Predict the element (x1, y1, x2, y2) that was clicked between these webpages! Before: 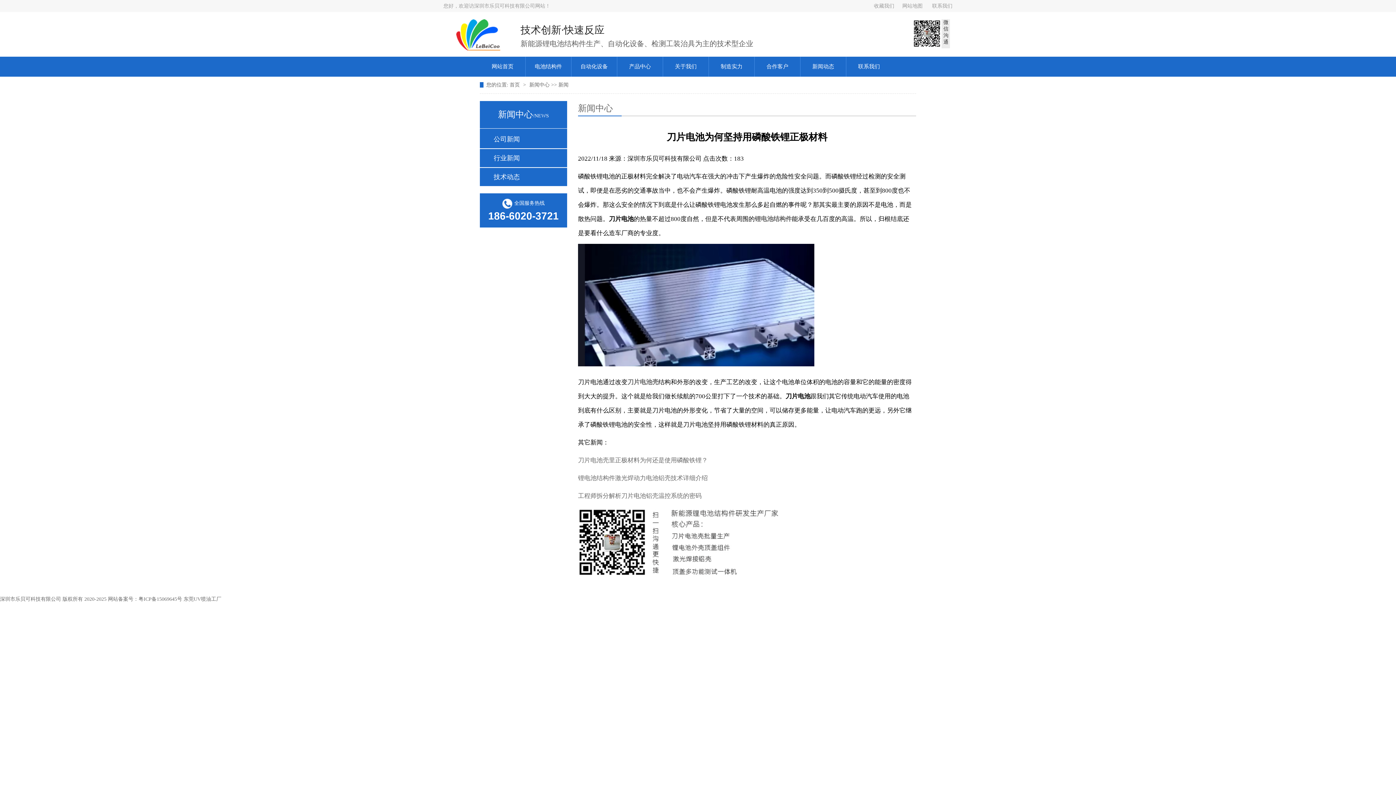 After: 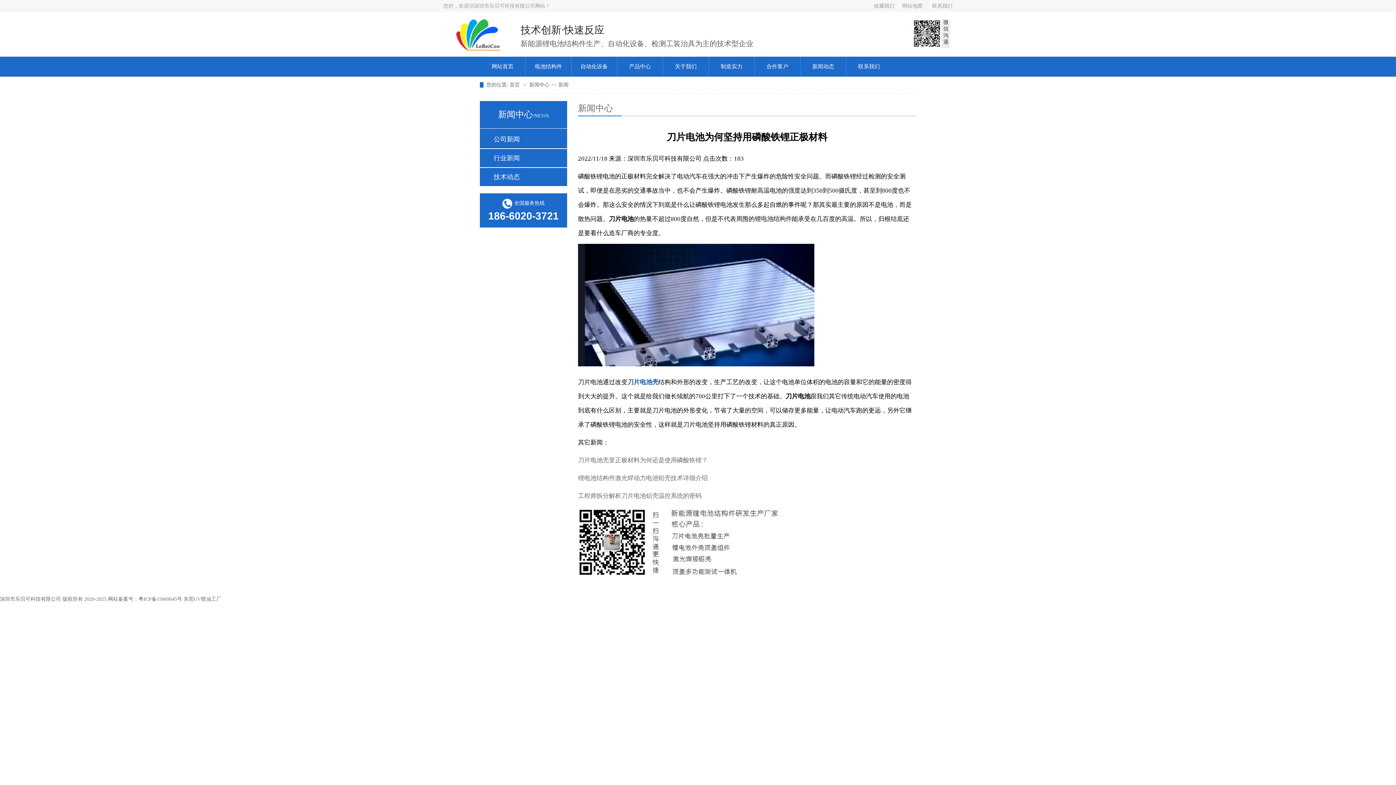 Action: bbox: (627, 378, 658, 385) label: 刀片电池壳